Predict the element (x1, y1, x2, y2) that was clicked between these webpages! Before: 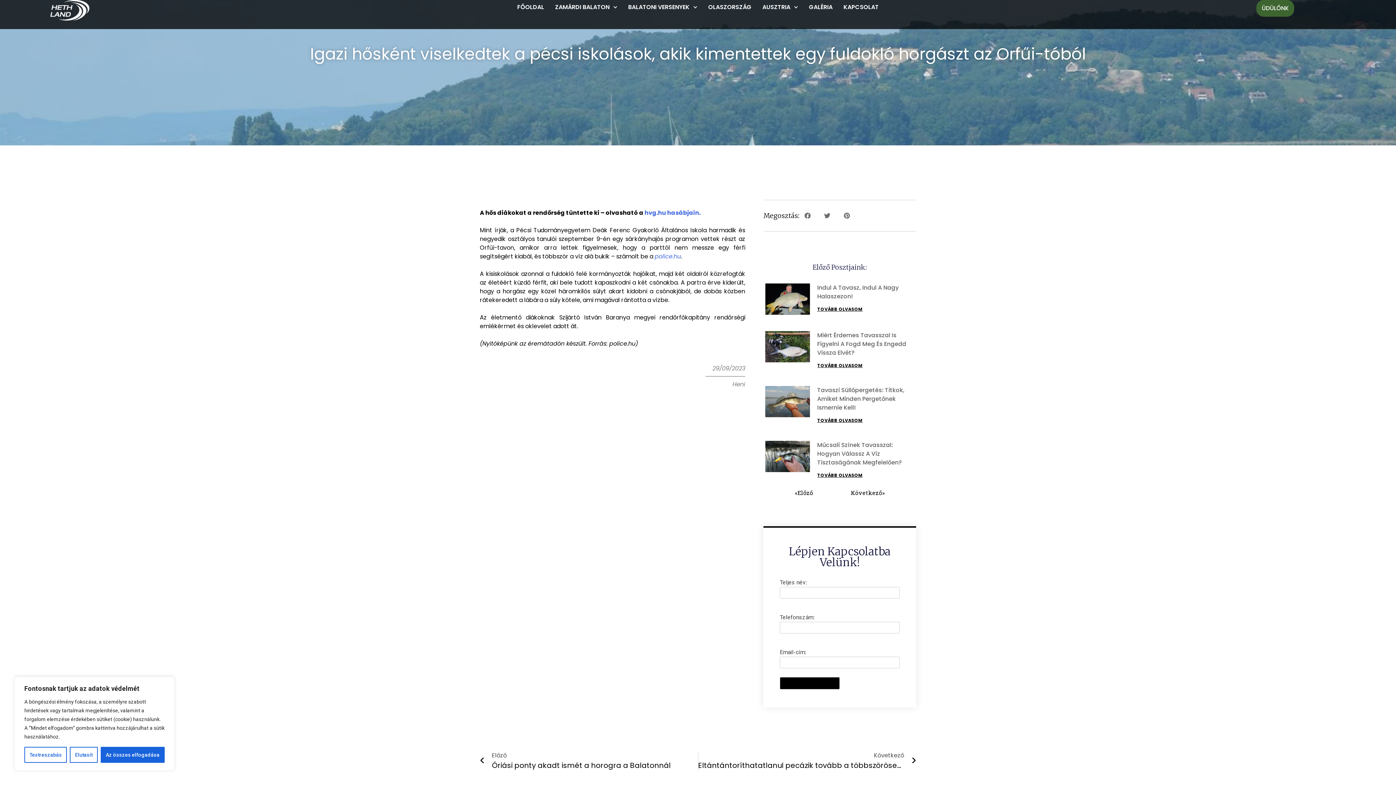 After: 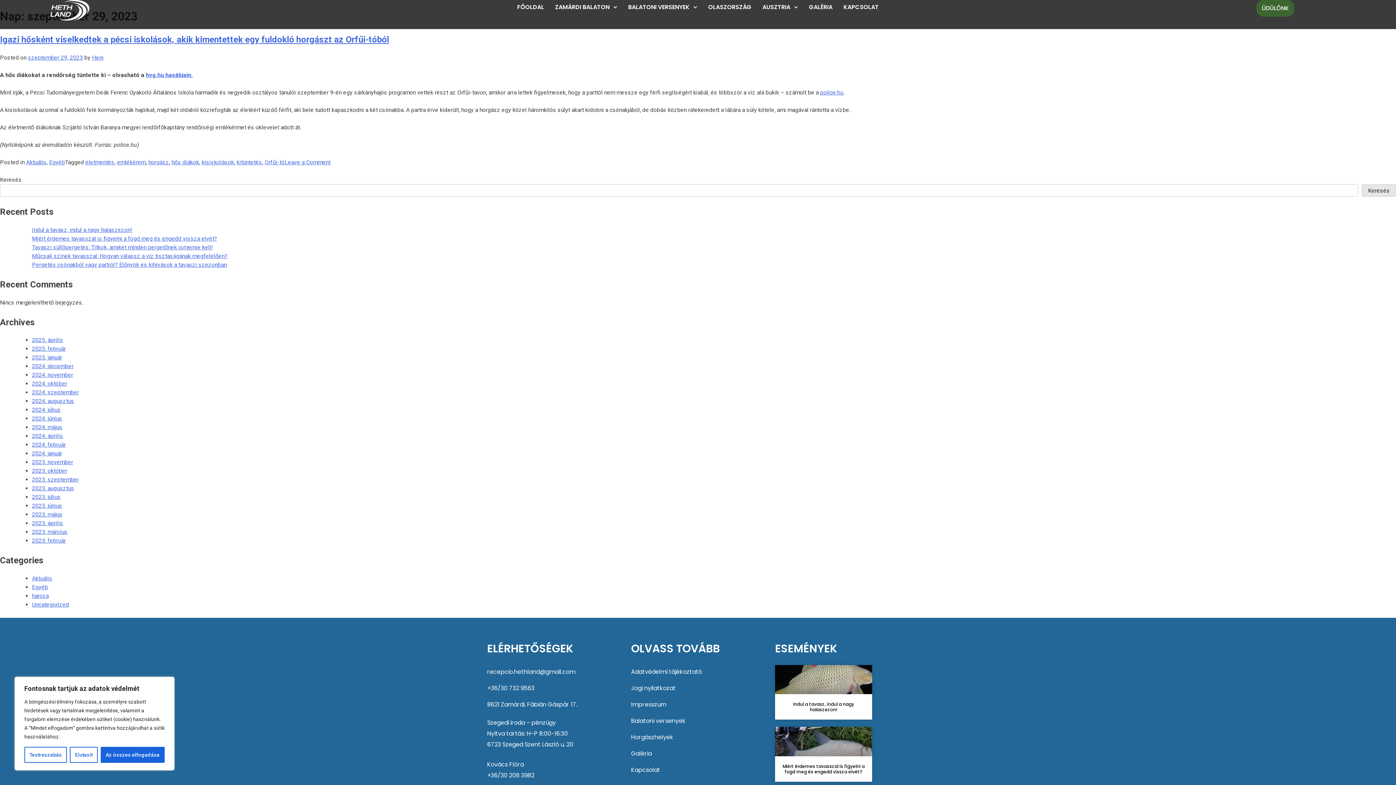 Action: bbox: (712, 364, 745, 373) label: 29/09/2023